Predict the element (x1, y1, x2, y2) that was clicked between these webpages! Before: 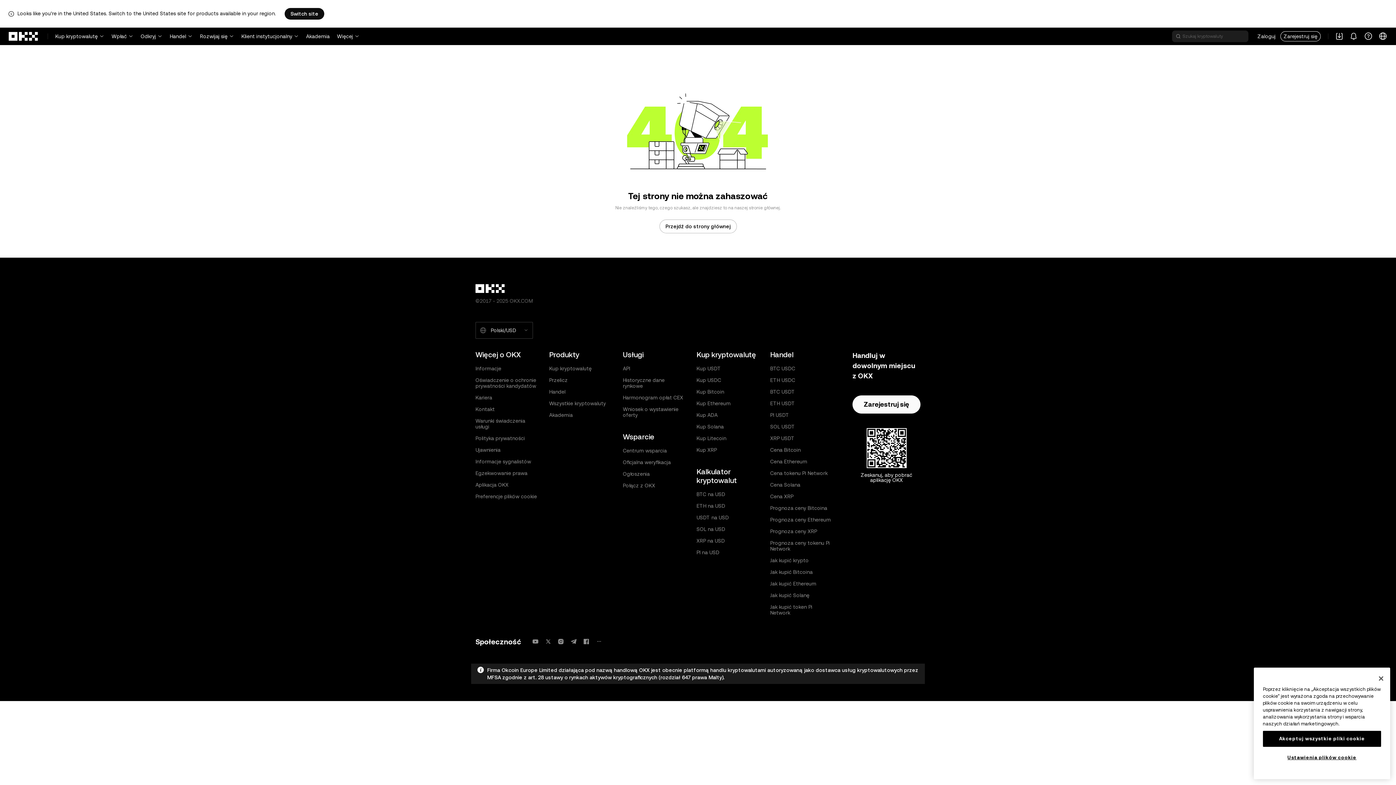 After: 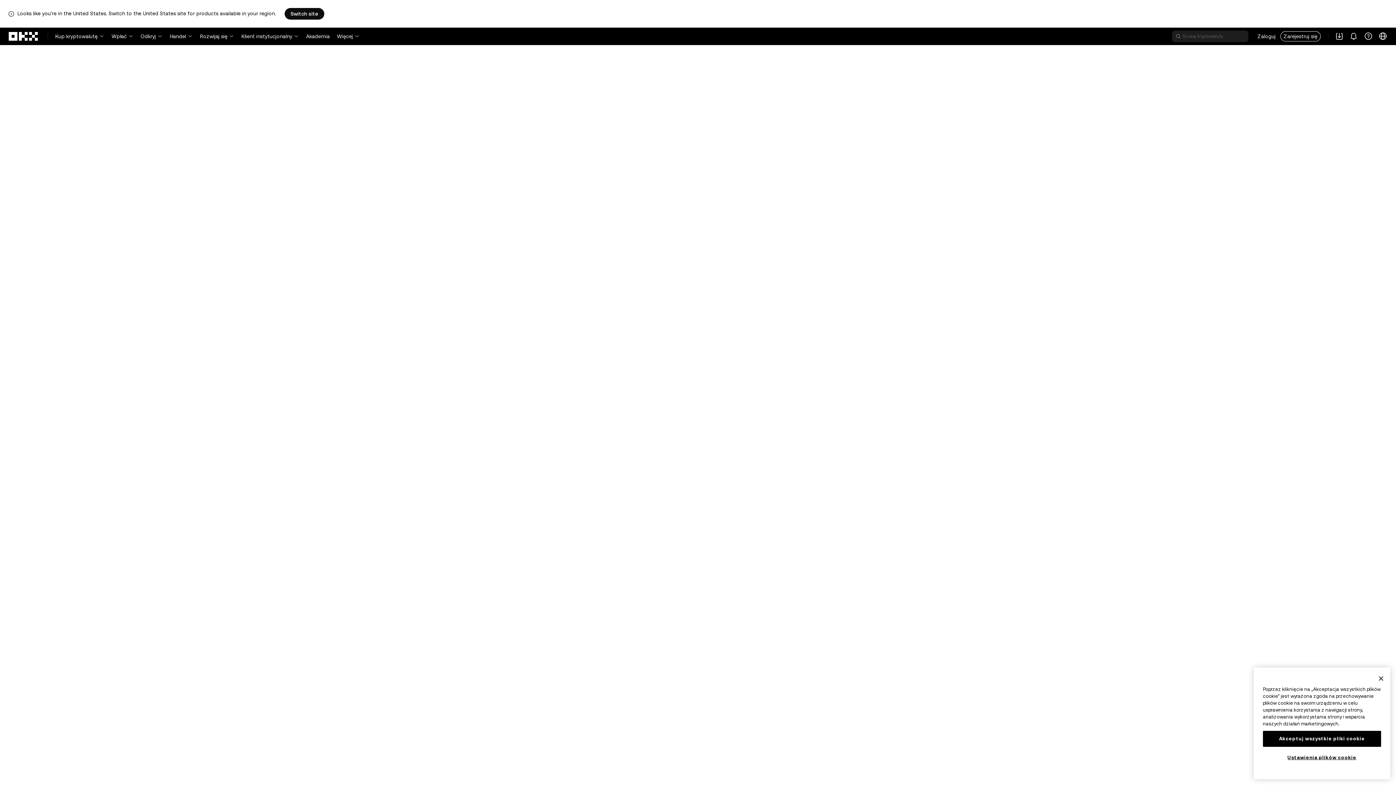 Action: bbox: (1254, 31, 1279, 41) label: Zaloguj